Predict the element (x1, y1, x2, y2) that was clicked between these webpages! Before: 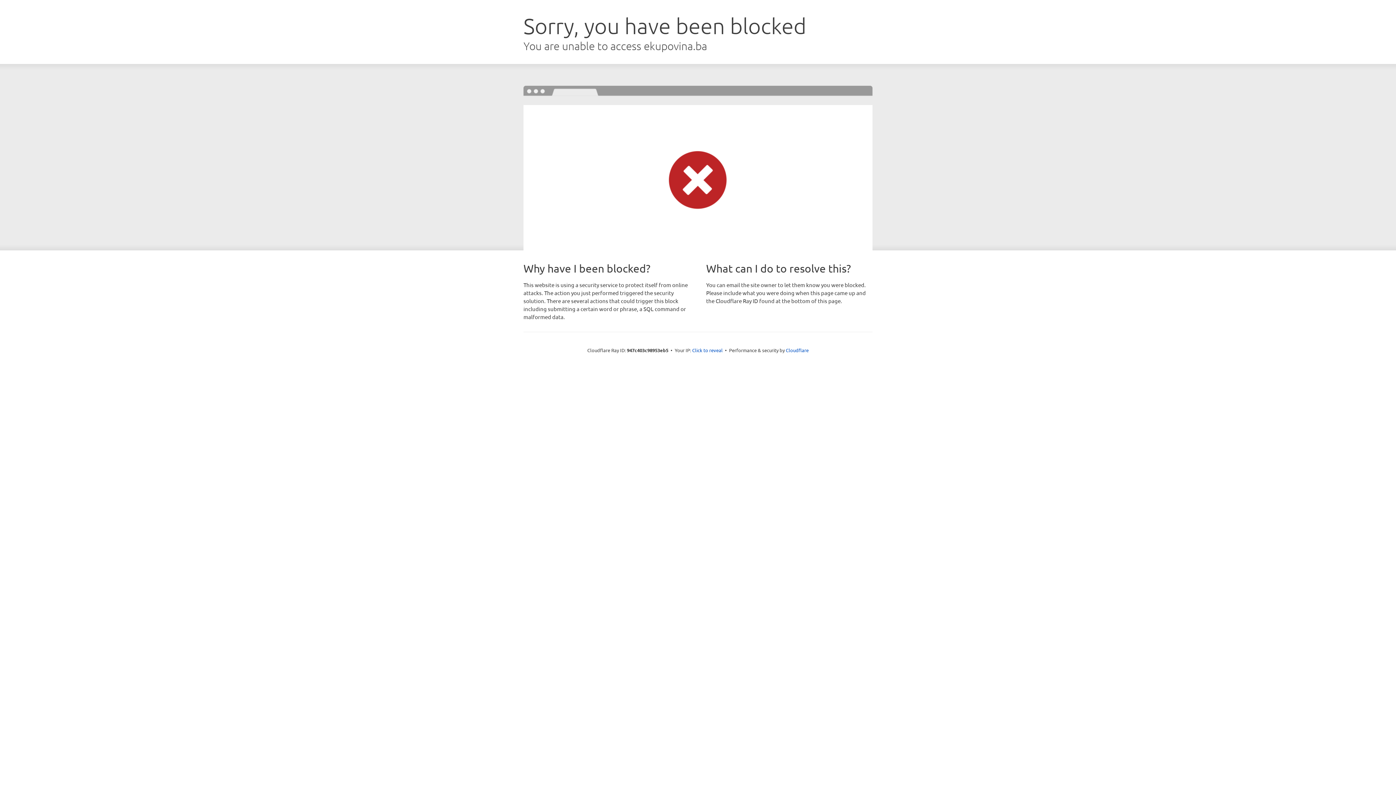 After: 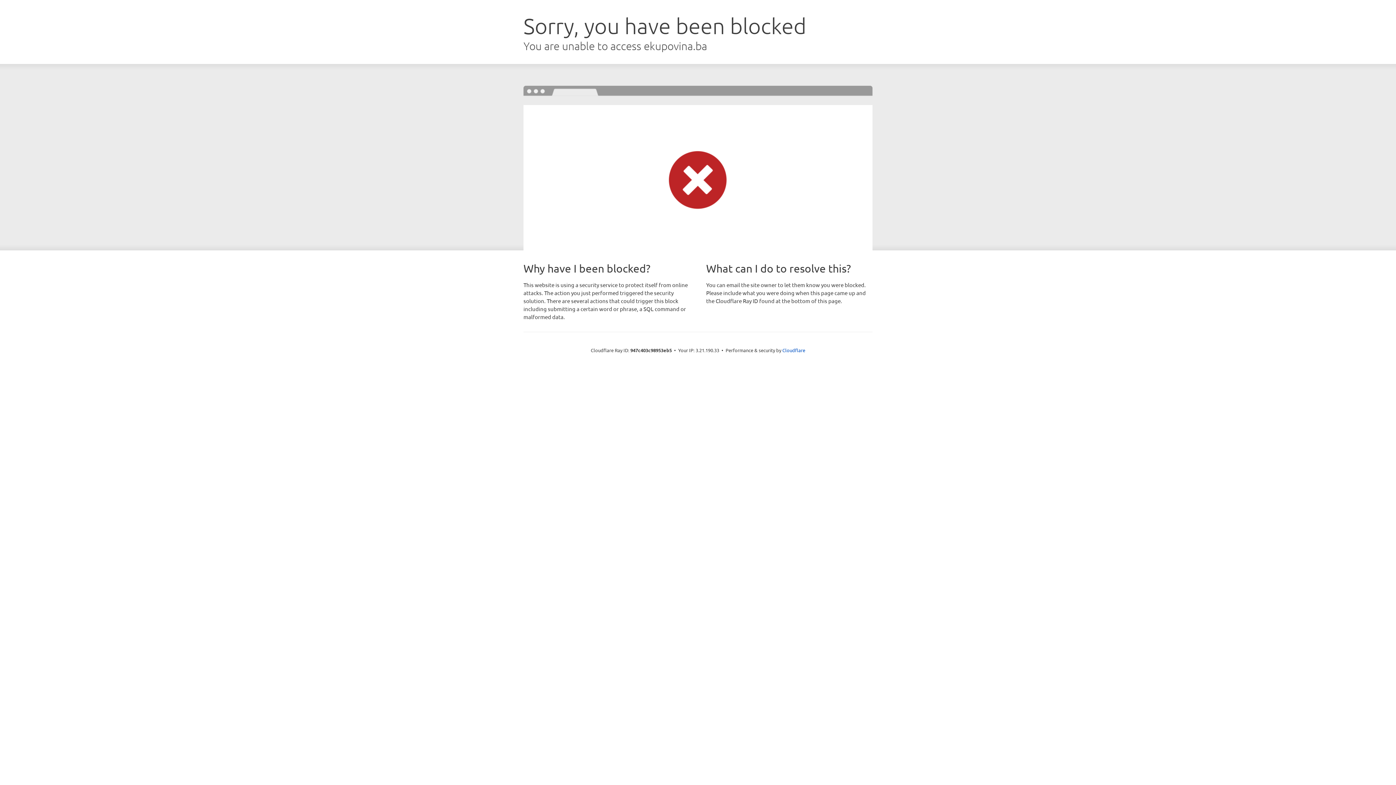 Action: bbox: (692, 346, 722, 353) label: Click to reveal